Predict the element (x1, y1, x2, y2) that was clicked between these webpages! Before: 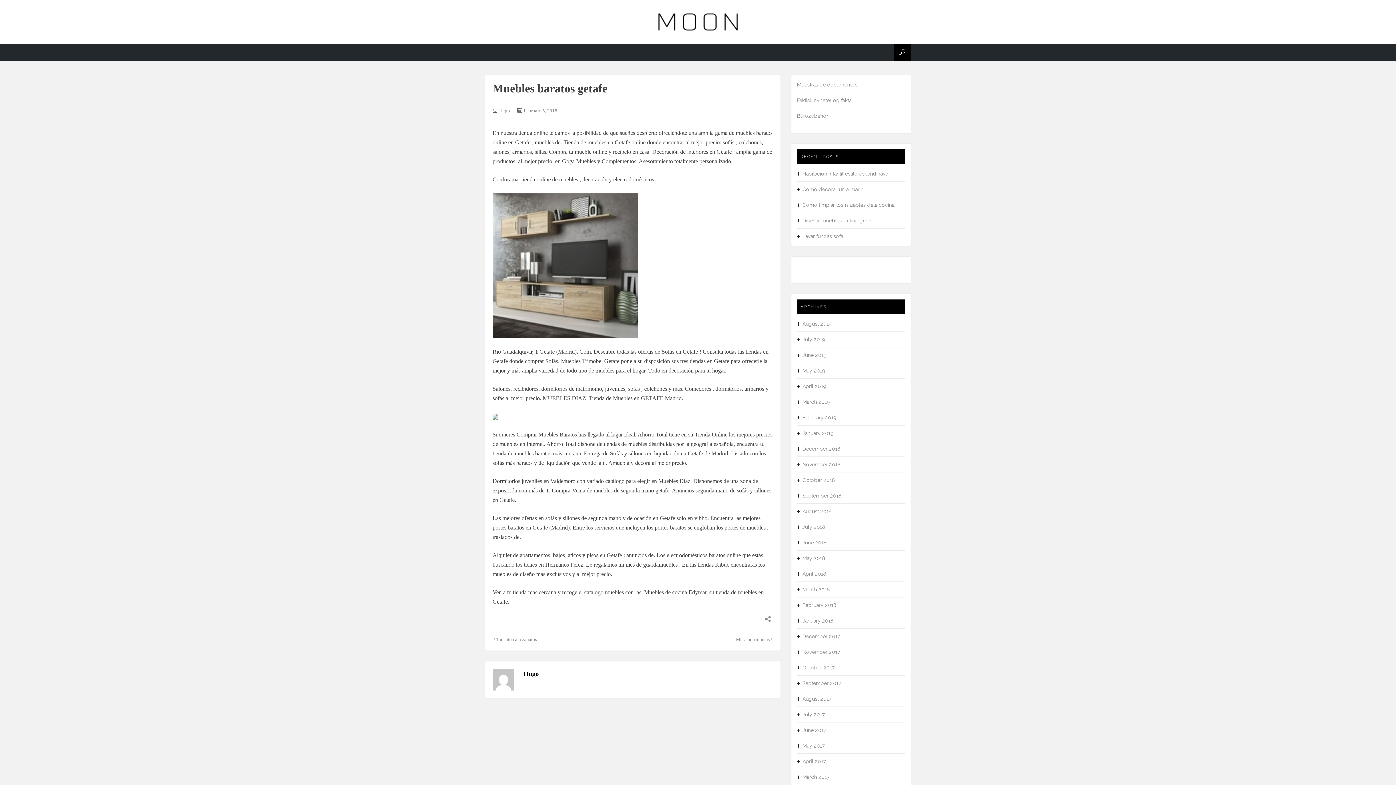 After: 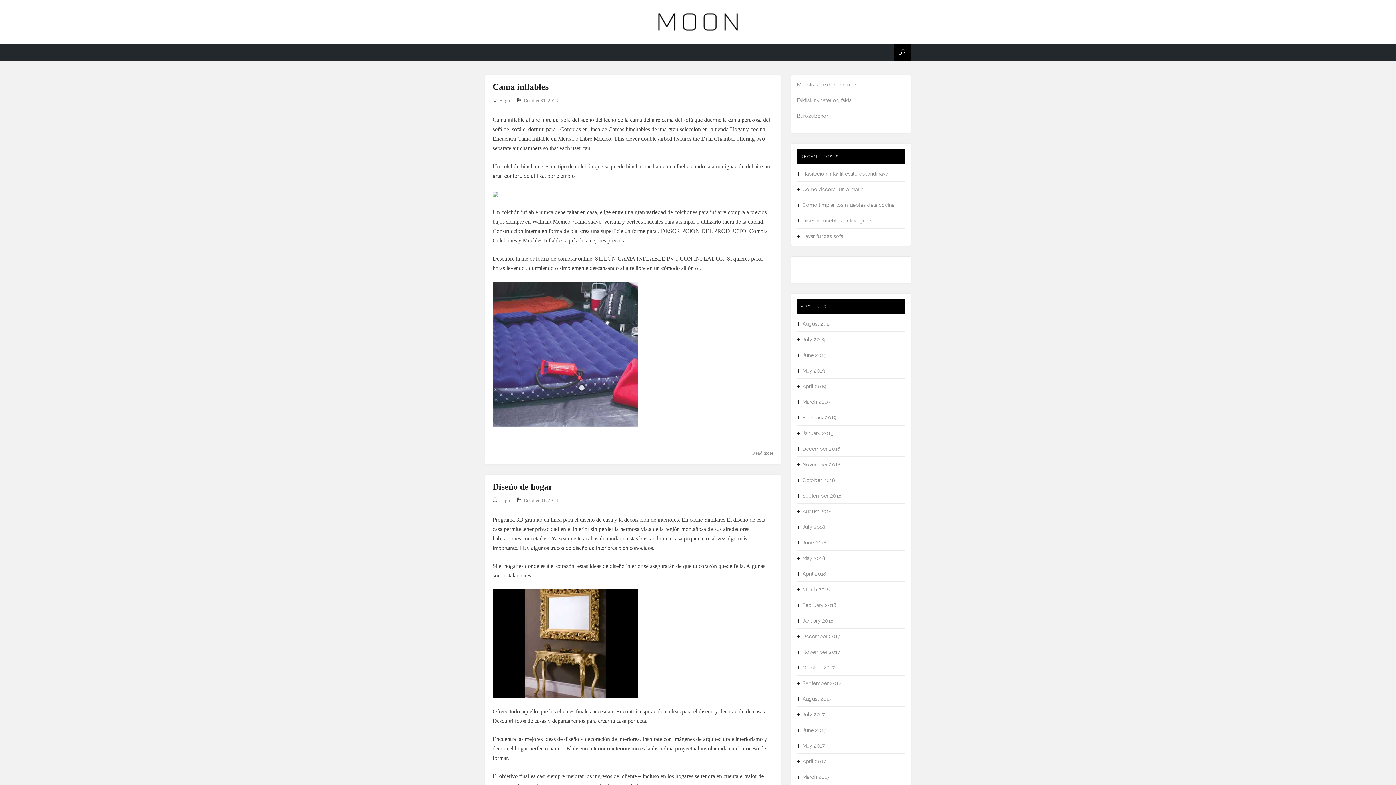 Action: label: October 2018 bbox: (797, 477, 835, 483)